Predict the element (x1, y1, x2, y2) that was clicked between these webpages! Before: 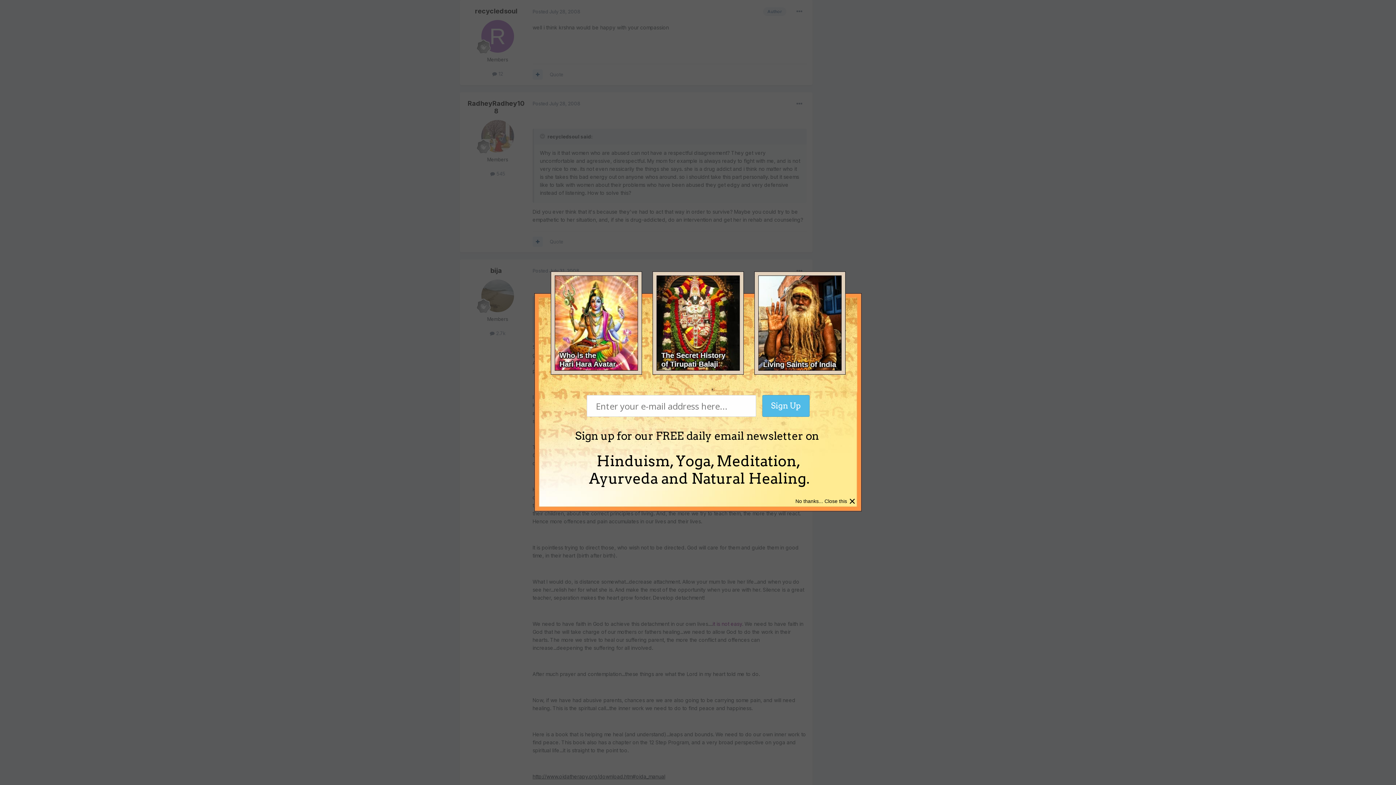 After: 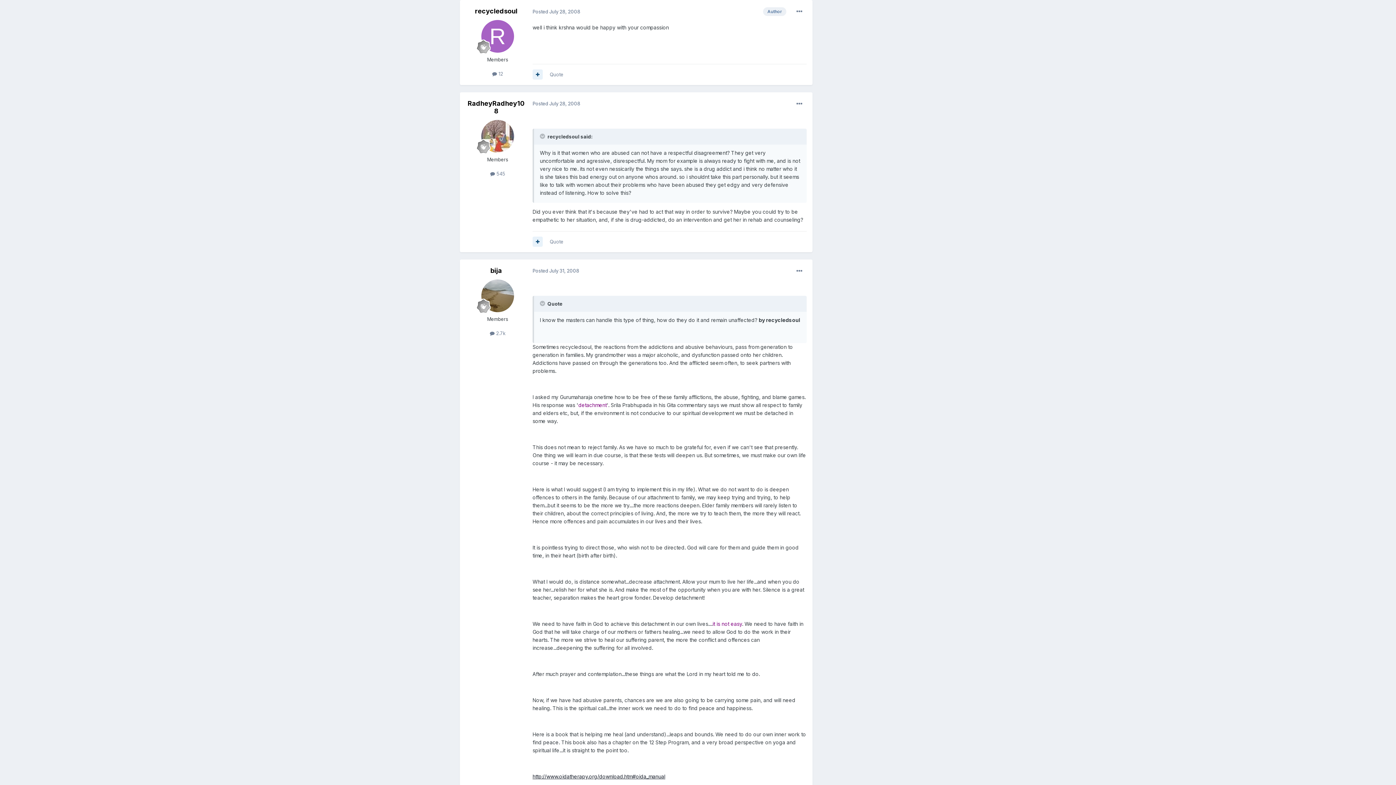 Action: bbox: (849, 494, 856, 508) label: ×